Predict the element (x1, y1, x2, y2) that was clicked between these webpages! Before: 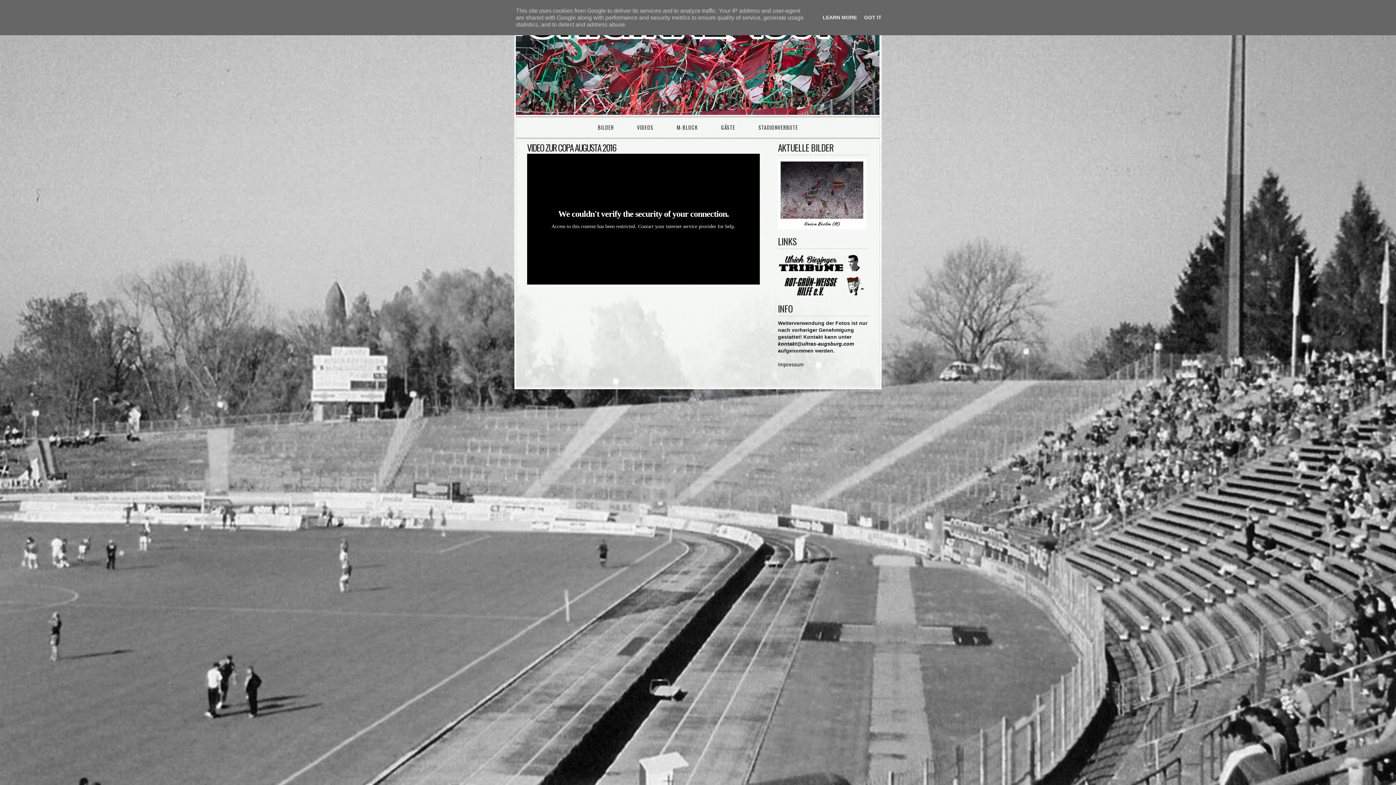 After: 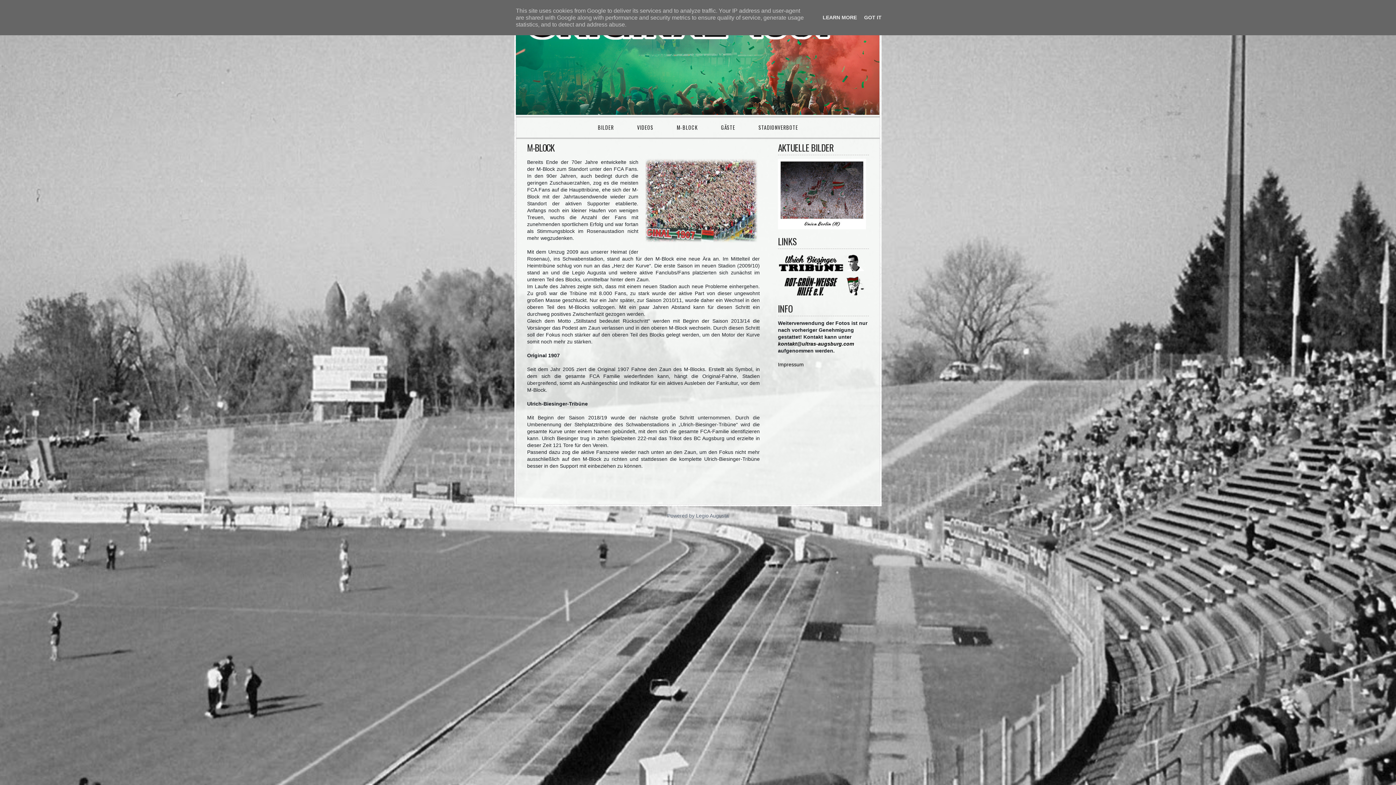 Action: label: M-BLOCK bbox: (666, 120, 708, 134)